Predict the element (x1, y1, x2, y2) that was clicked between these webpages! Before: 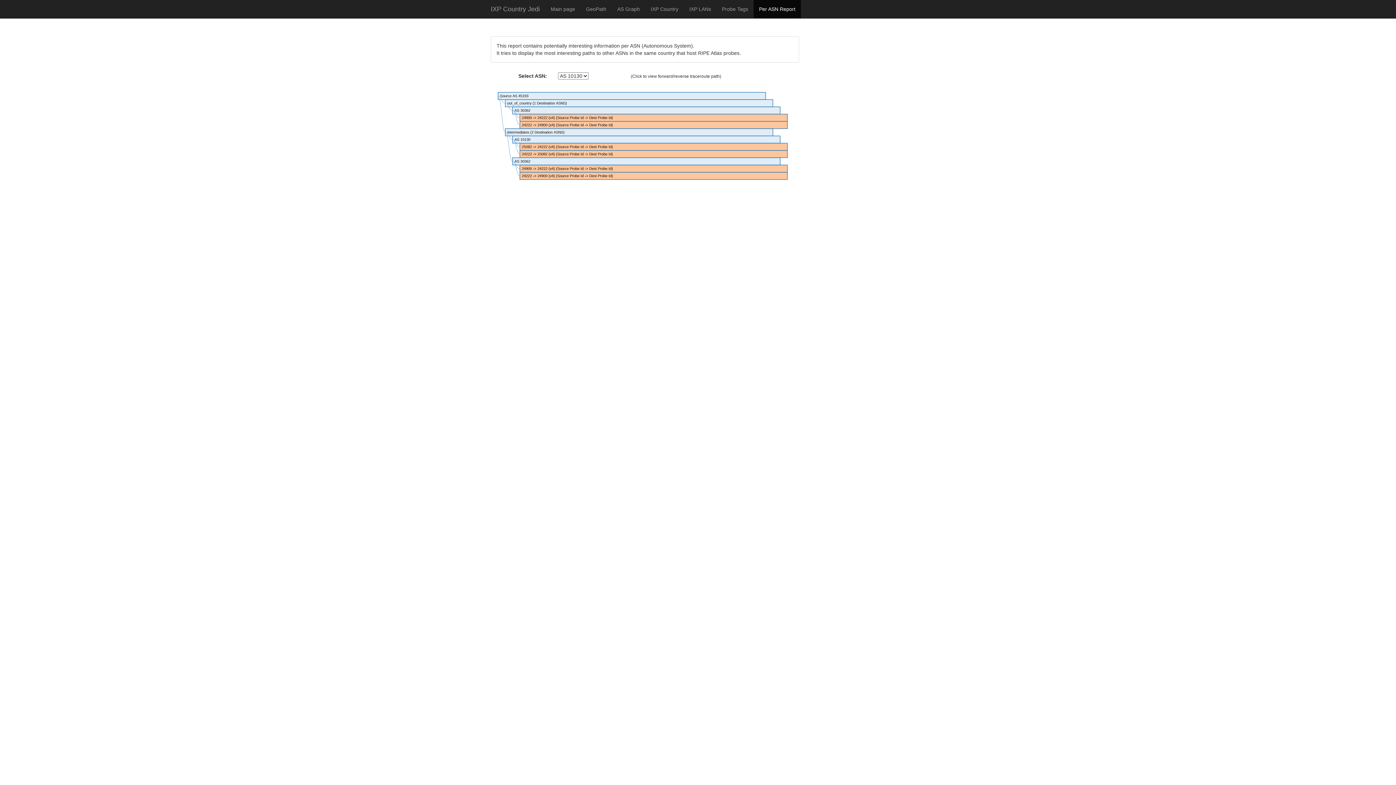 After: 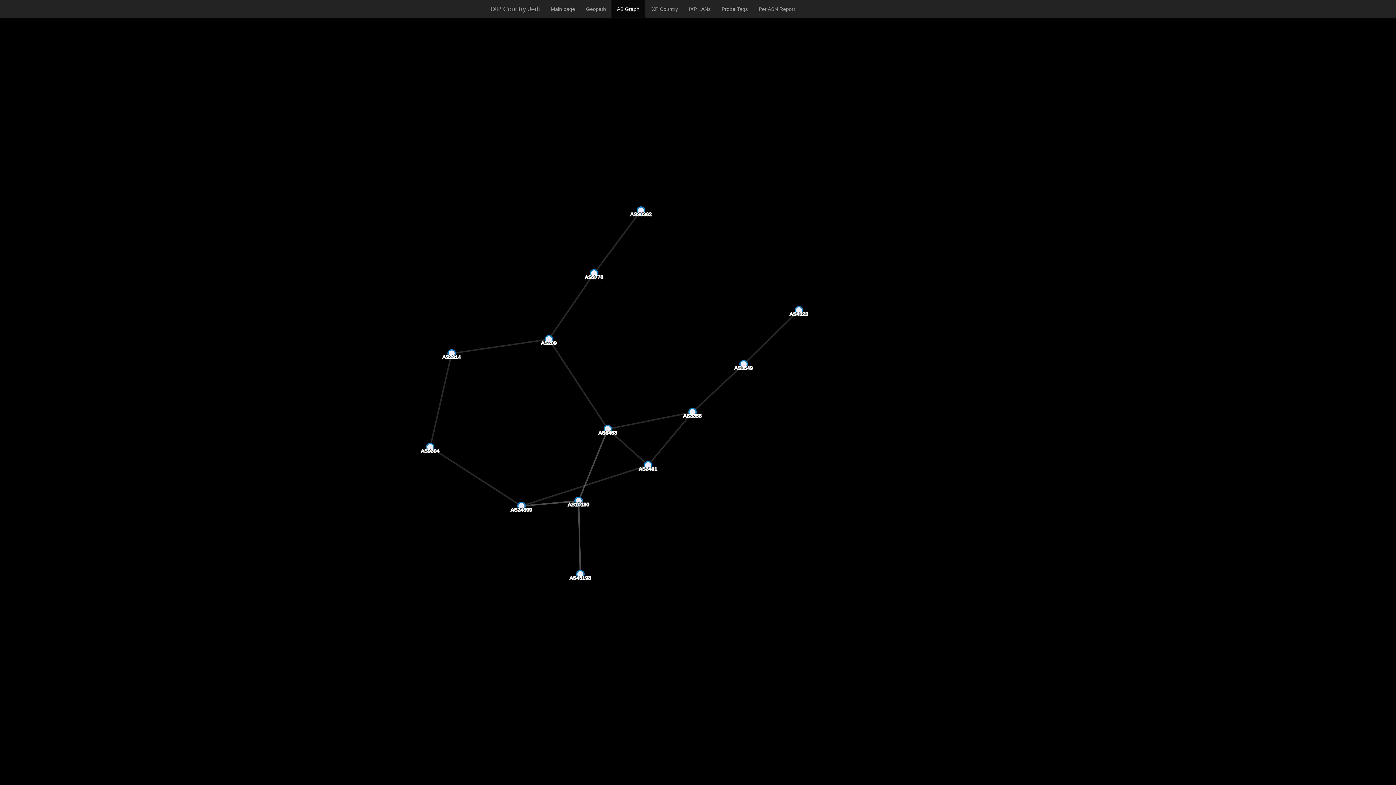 Action: label: AS Graph bbox: (612, 0, 645, 18)